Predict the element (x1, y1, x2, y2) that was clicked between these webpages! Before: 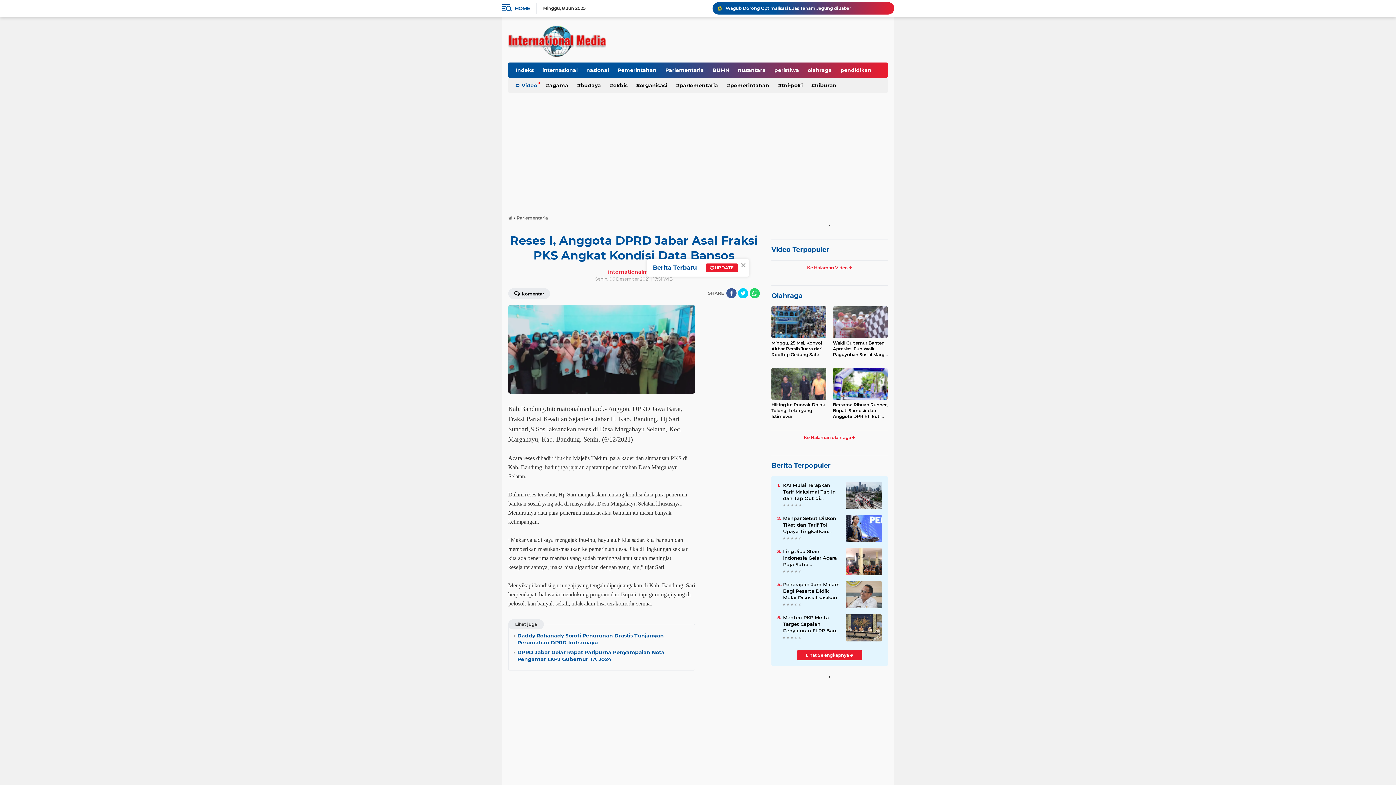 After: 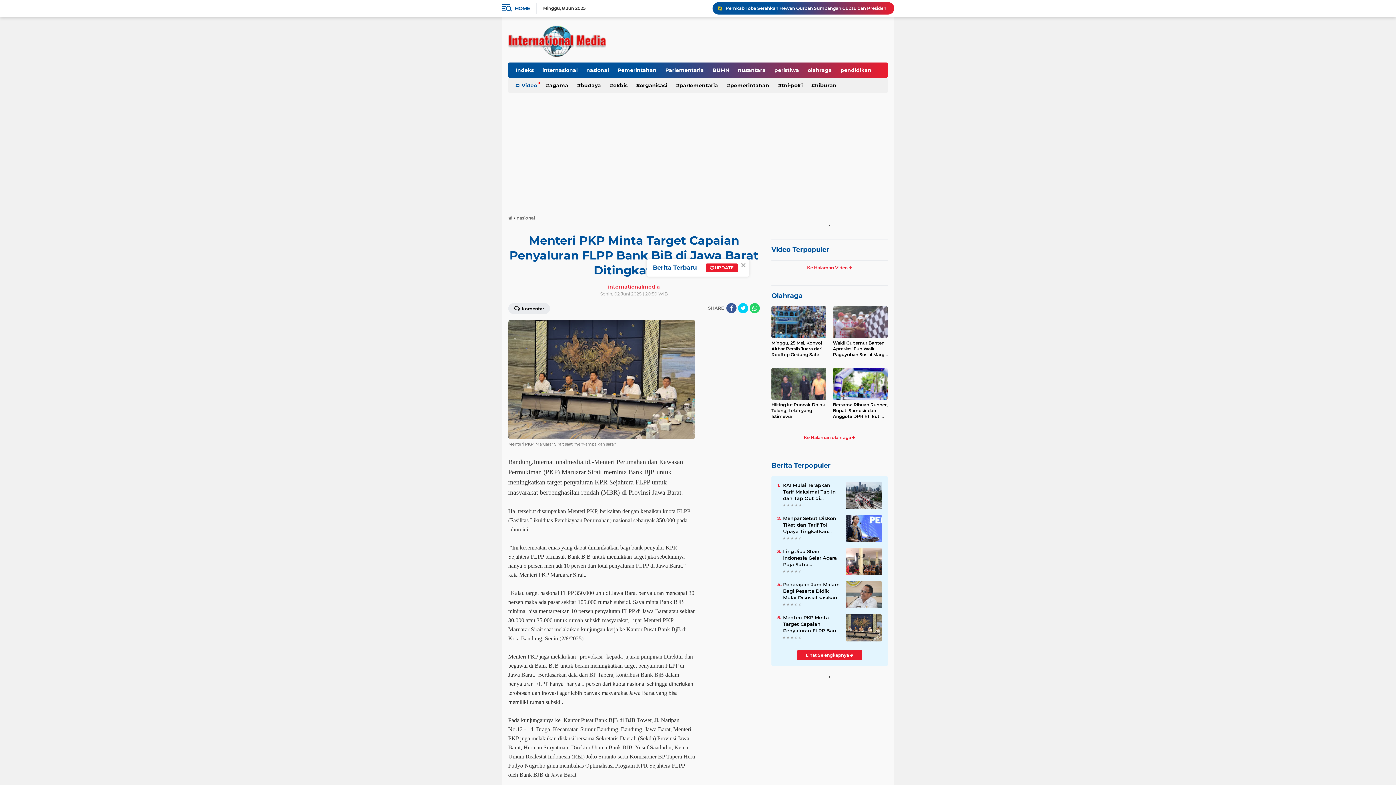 Action: bbox: (845, 624, 882, 630)